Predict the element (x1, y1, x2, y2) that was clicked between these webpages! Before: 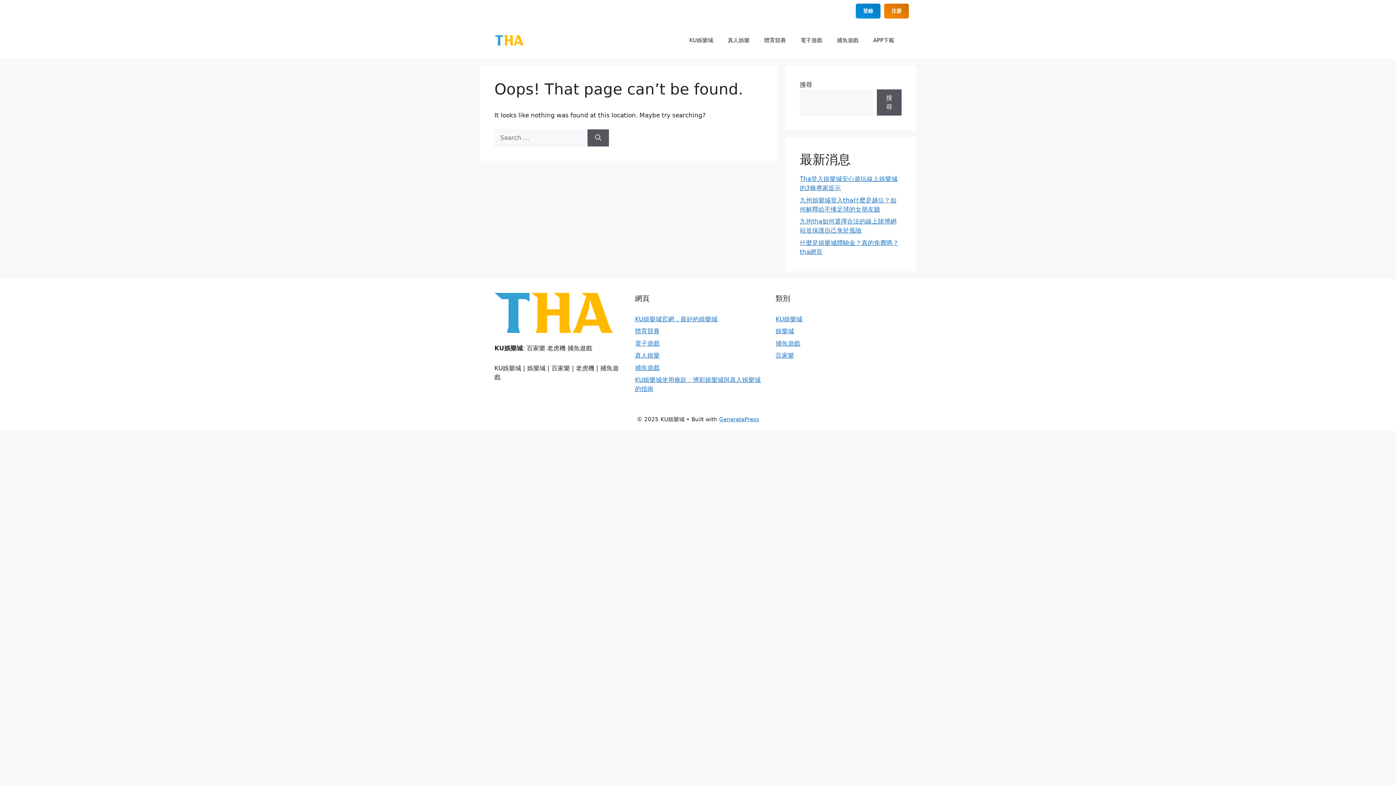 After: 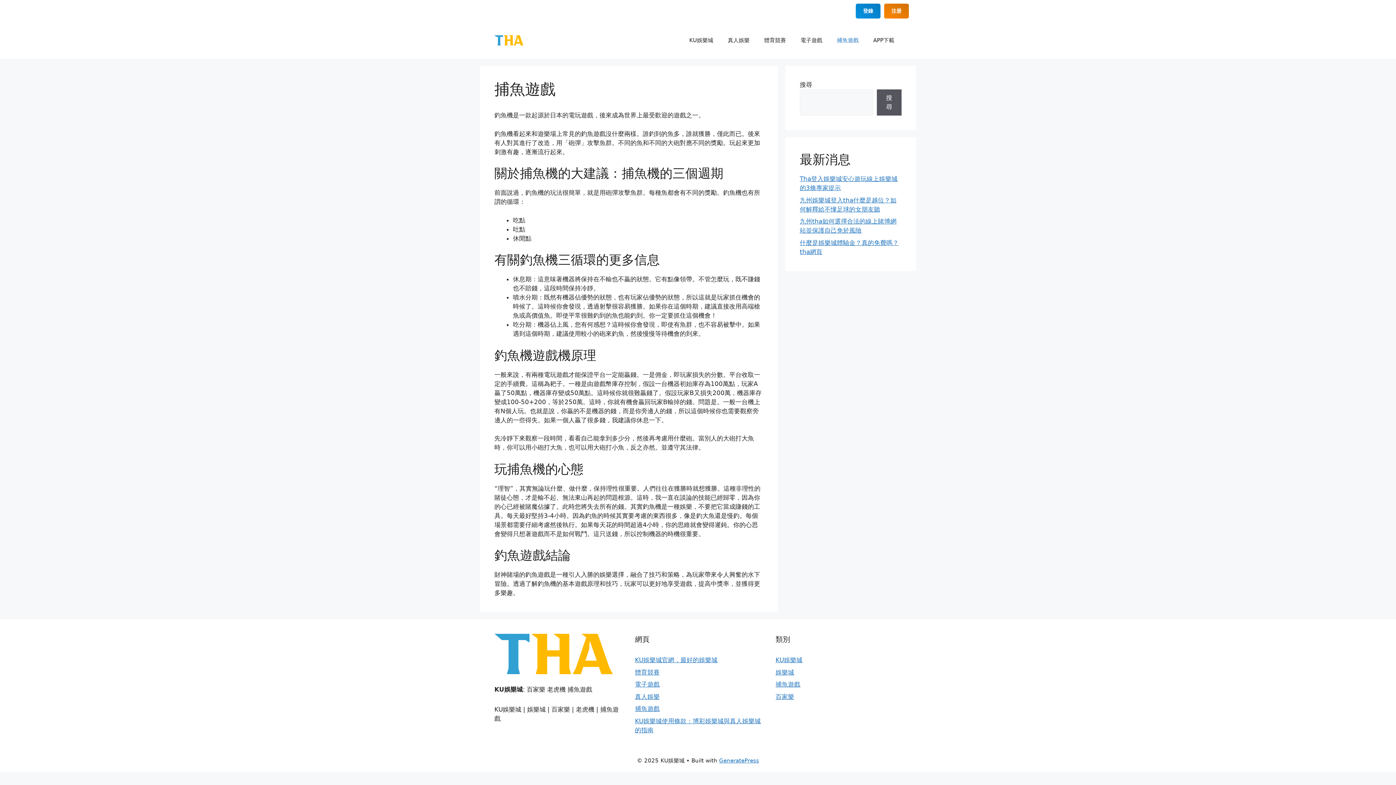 Action: bbox: (635, 364, 659, 371) label: 捕魚遊戲